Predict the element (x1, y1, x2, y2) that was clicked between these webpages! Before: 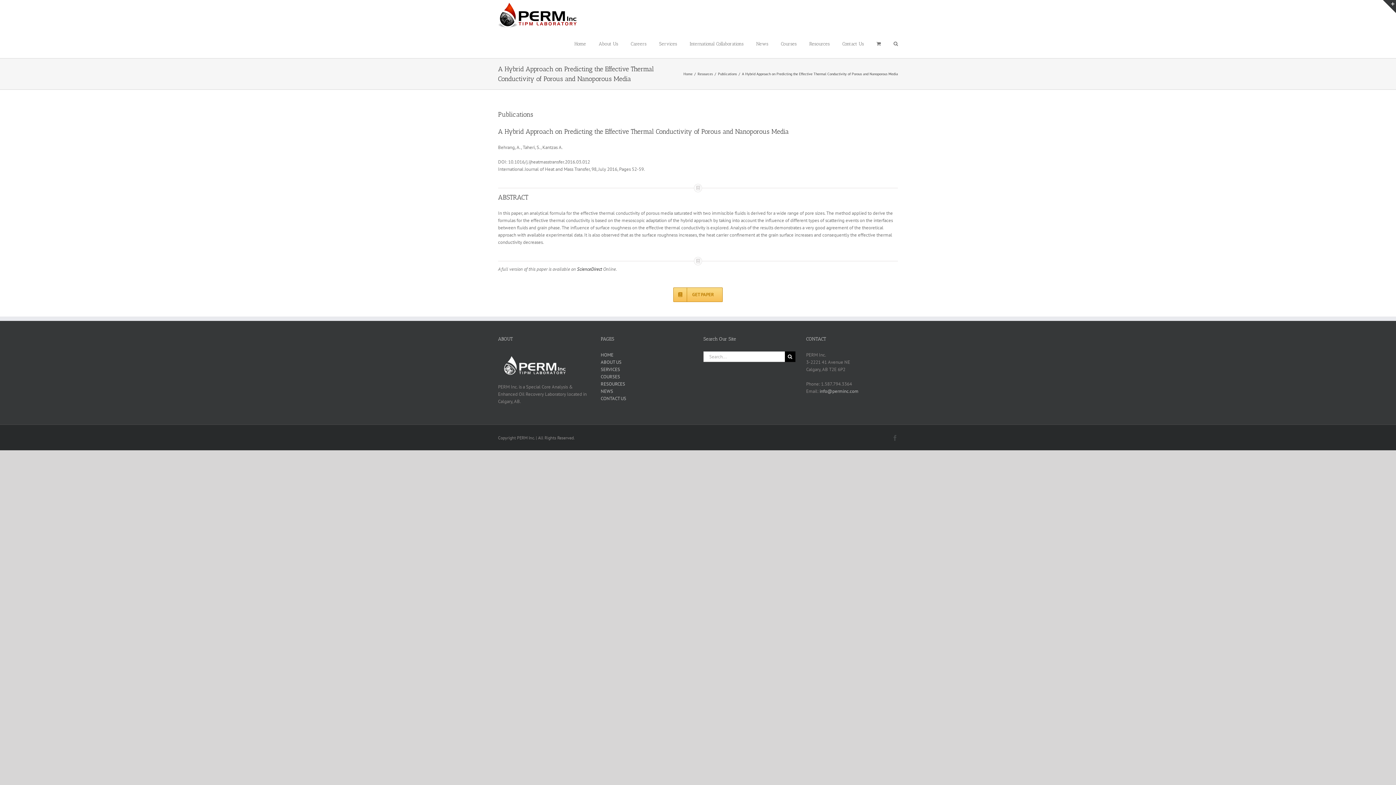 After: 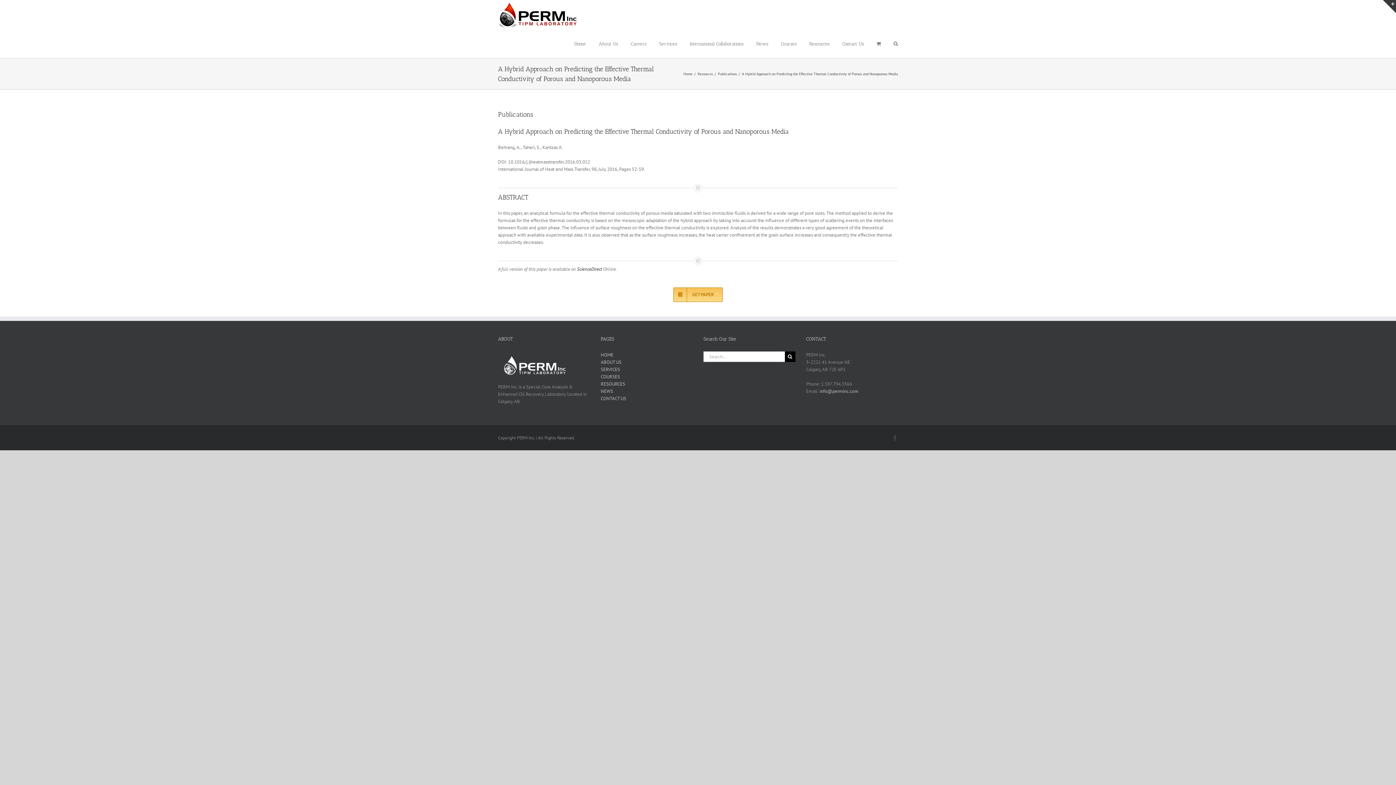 Action: bbox: (673, 287, 722, 302) label: GET PAPER